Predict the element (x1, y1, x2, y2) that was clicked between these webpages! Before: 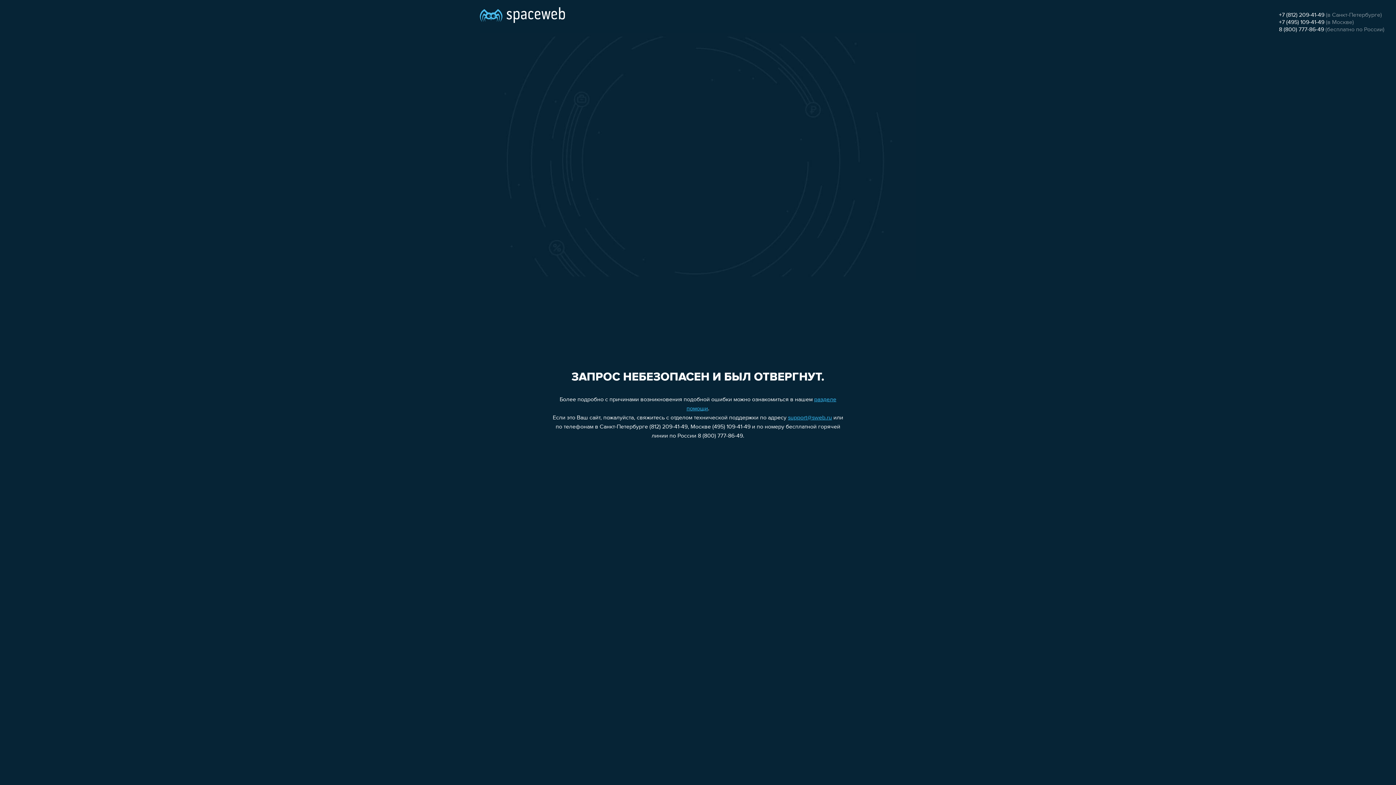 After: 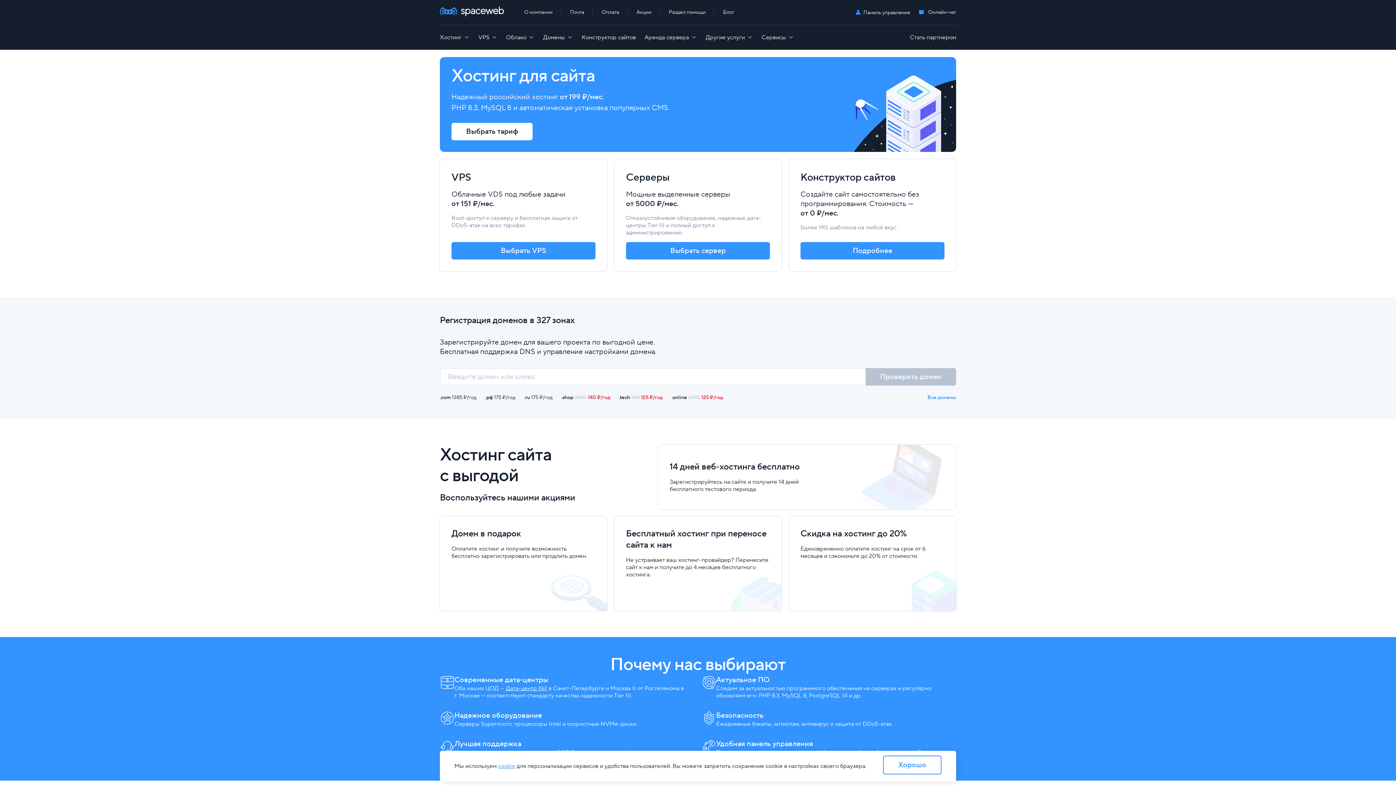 Action: bbox: (480, 0, 565, 25)